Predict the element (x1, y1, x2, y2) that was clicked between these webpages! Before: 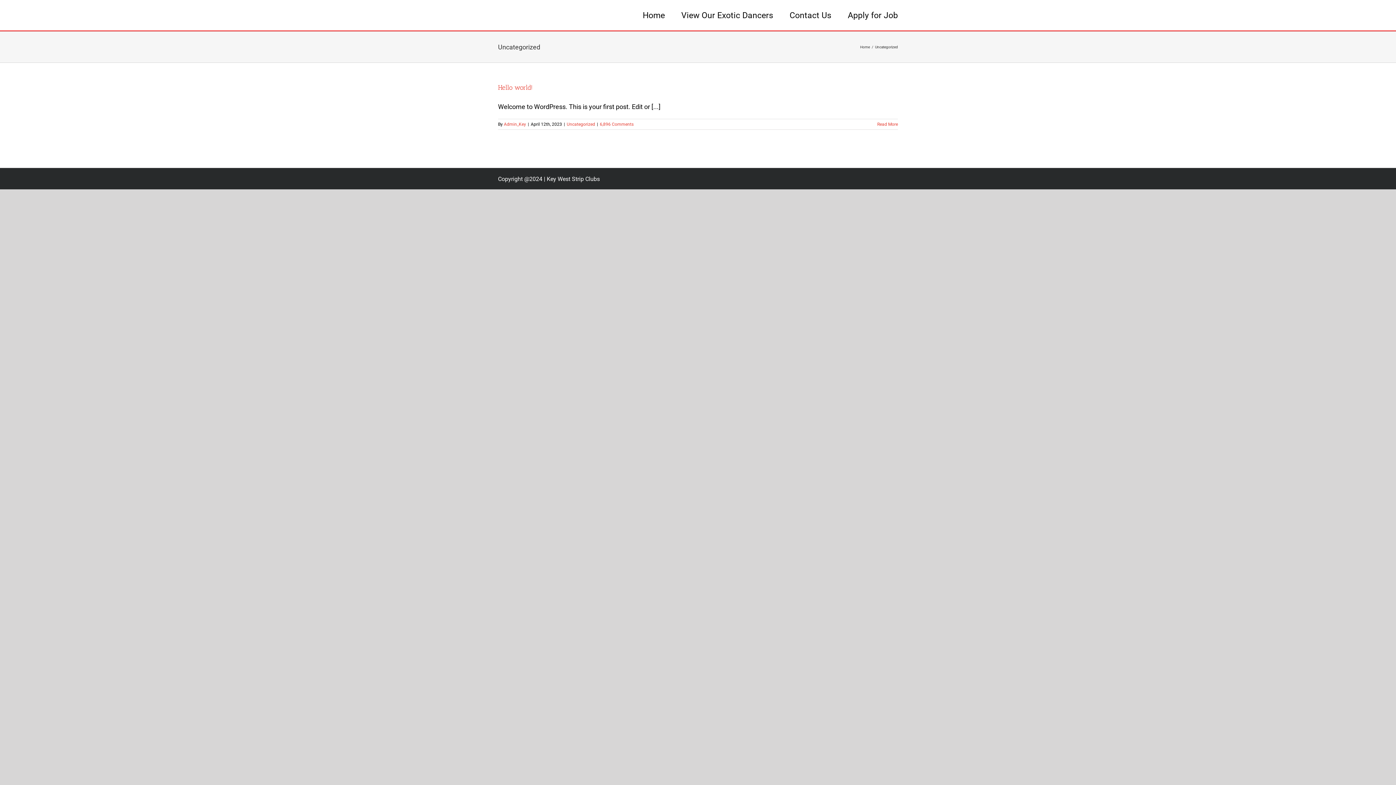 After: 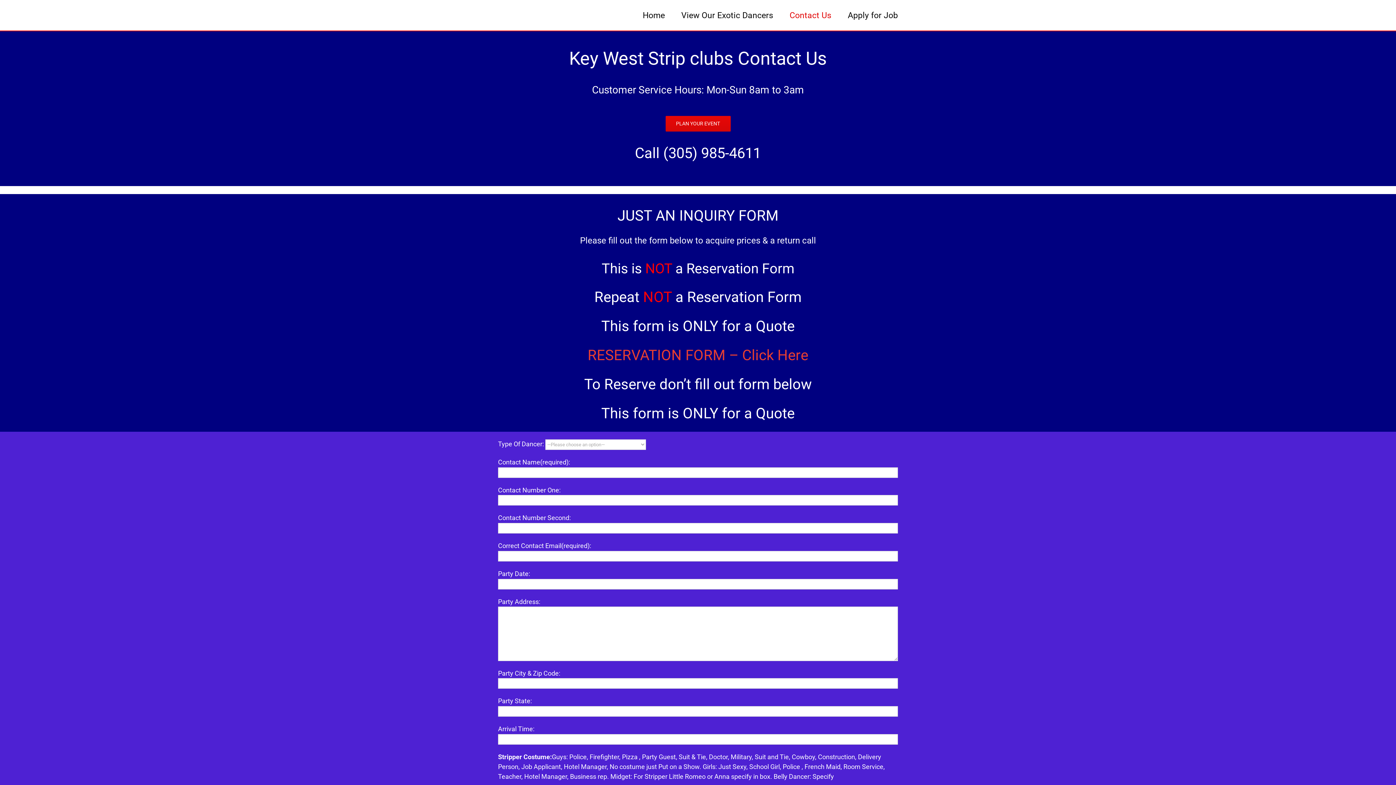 Action: label: Contact Us bbox: (789, 0, 831, 30)